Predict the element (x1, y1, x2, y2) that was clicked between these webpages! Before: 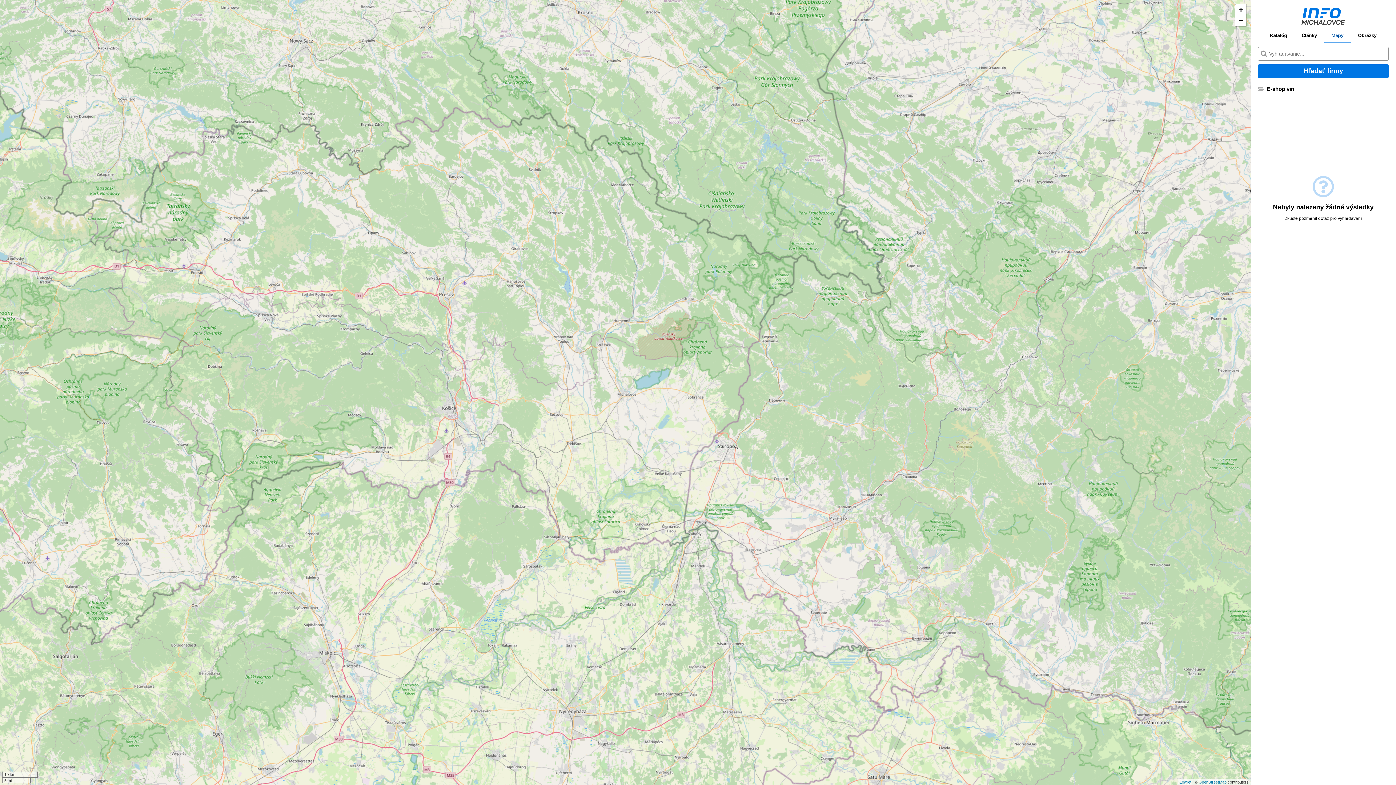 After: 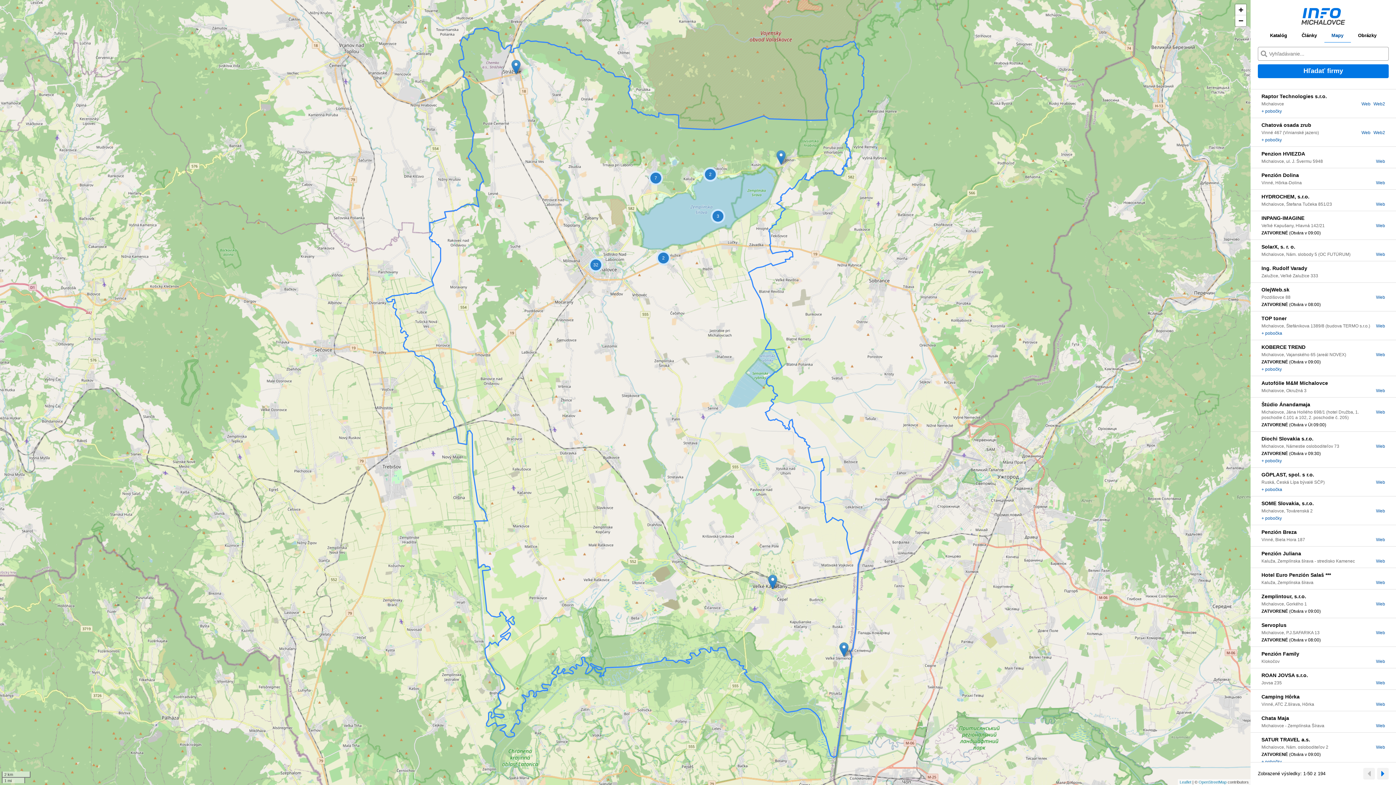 Action: bbox: (1258, 64, 1389, 78) label: Hľadať firmy